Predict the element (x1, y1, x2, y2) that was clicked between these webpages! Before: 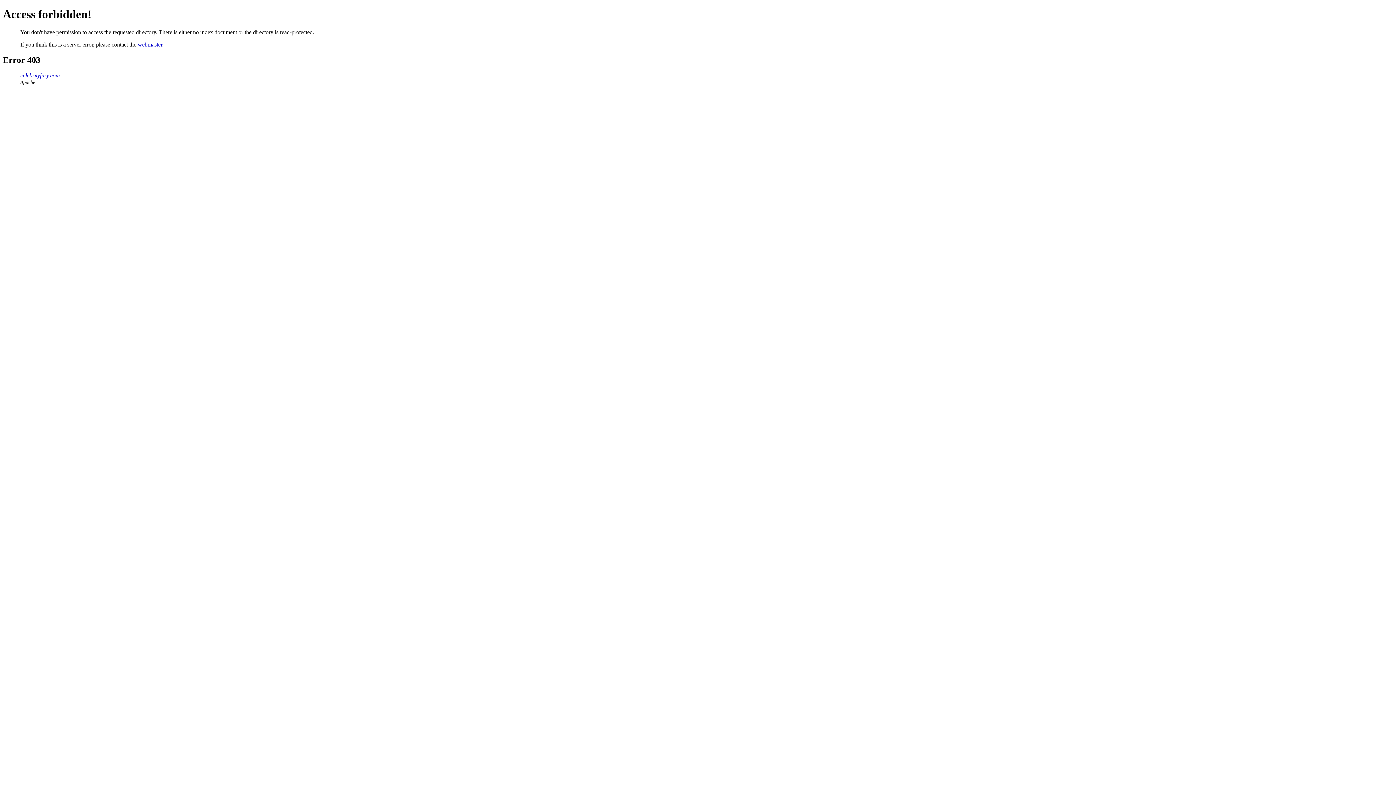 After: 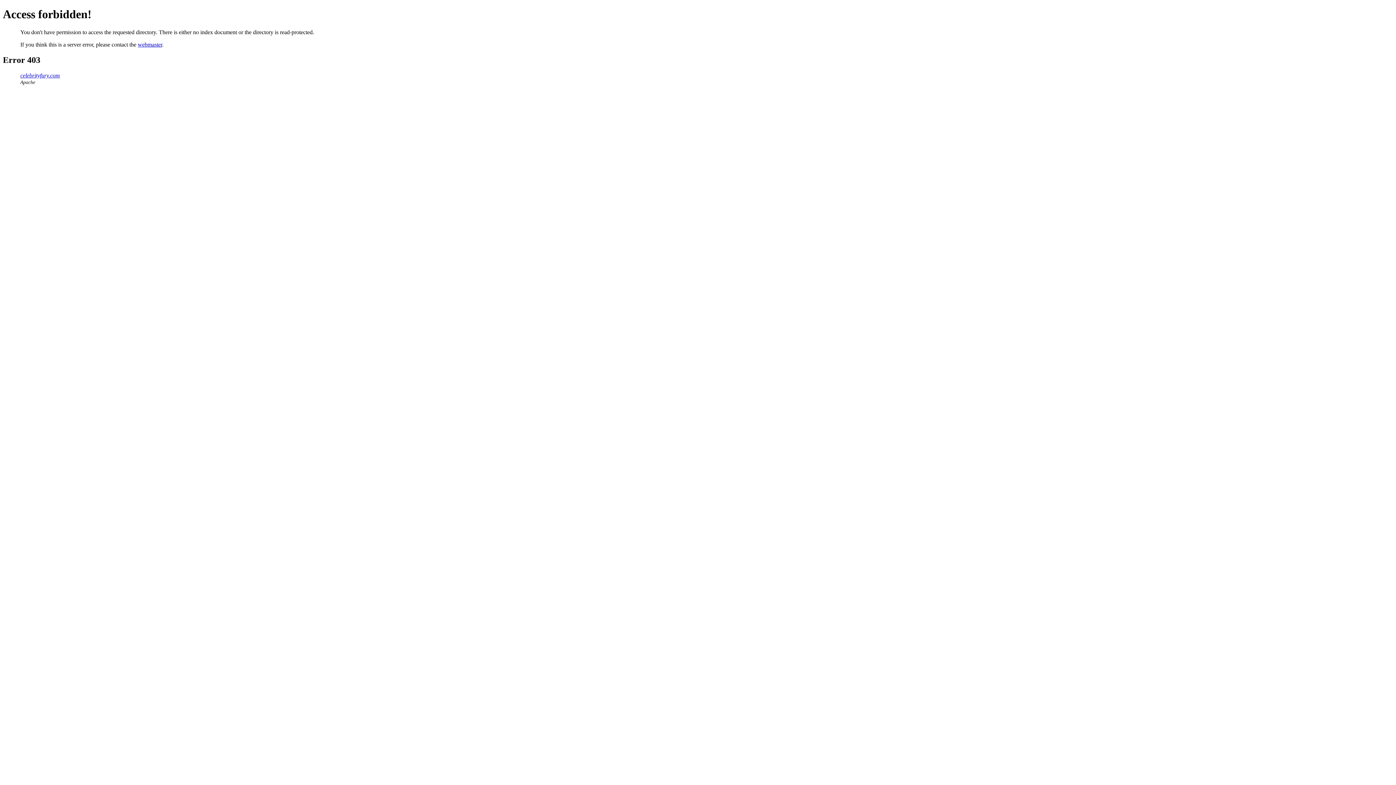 Action: bbox: (137, 41, 162, 47) label: webmaster